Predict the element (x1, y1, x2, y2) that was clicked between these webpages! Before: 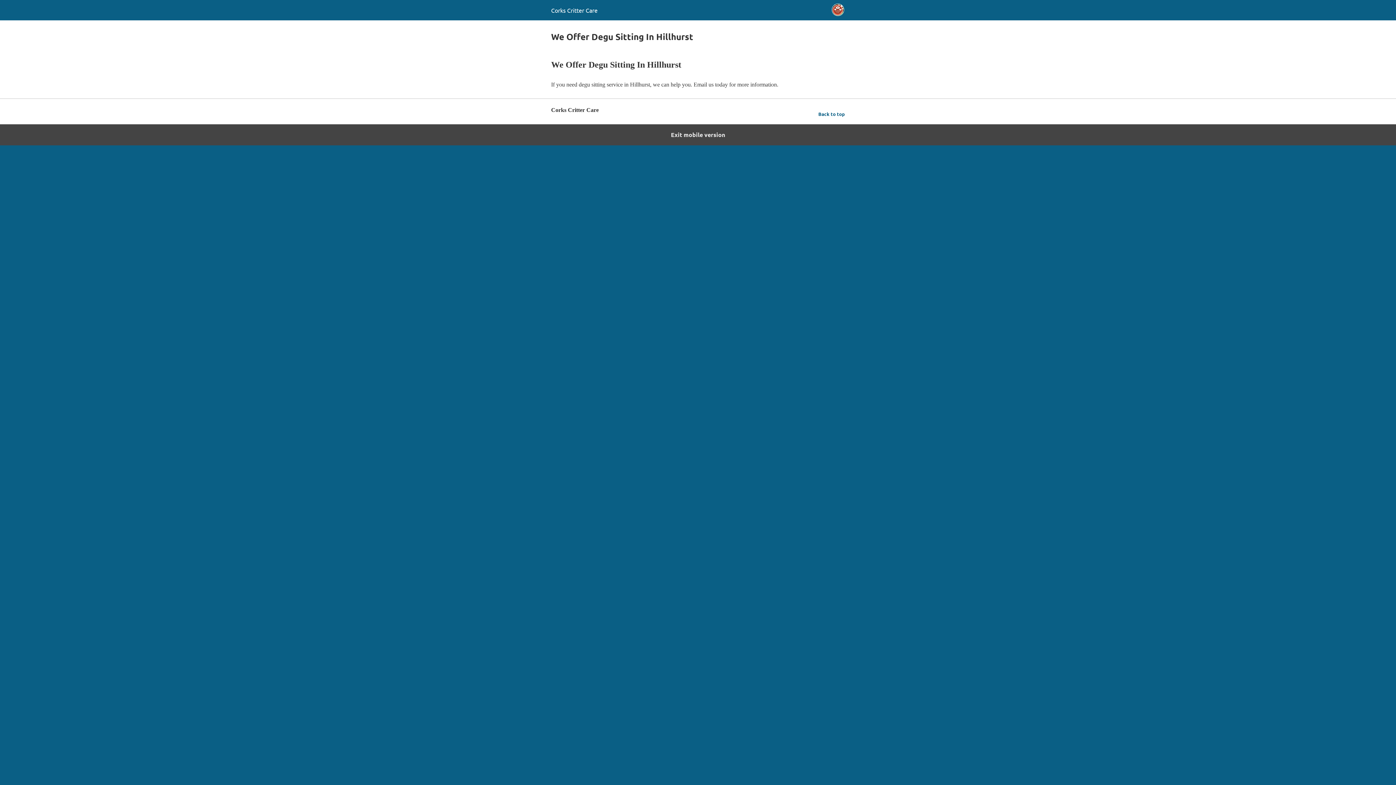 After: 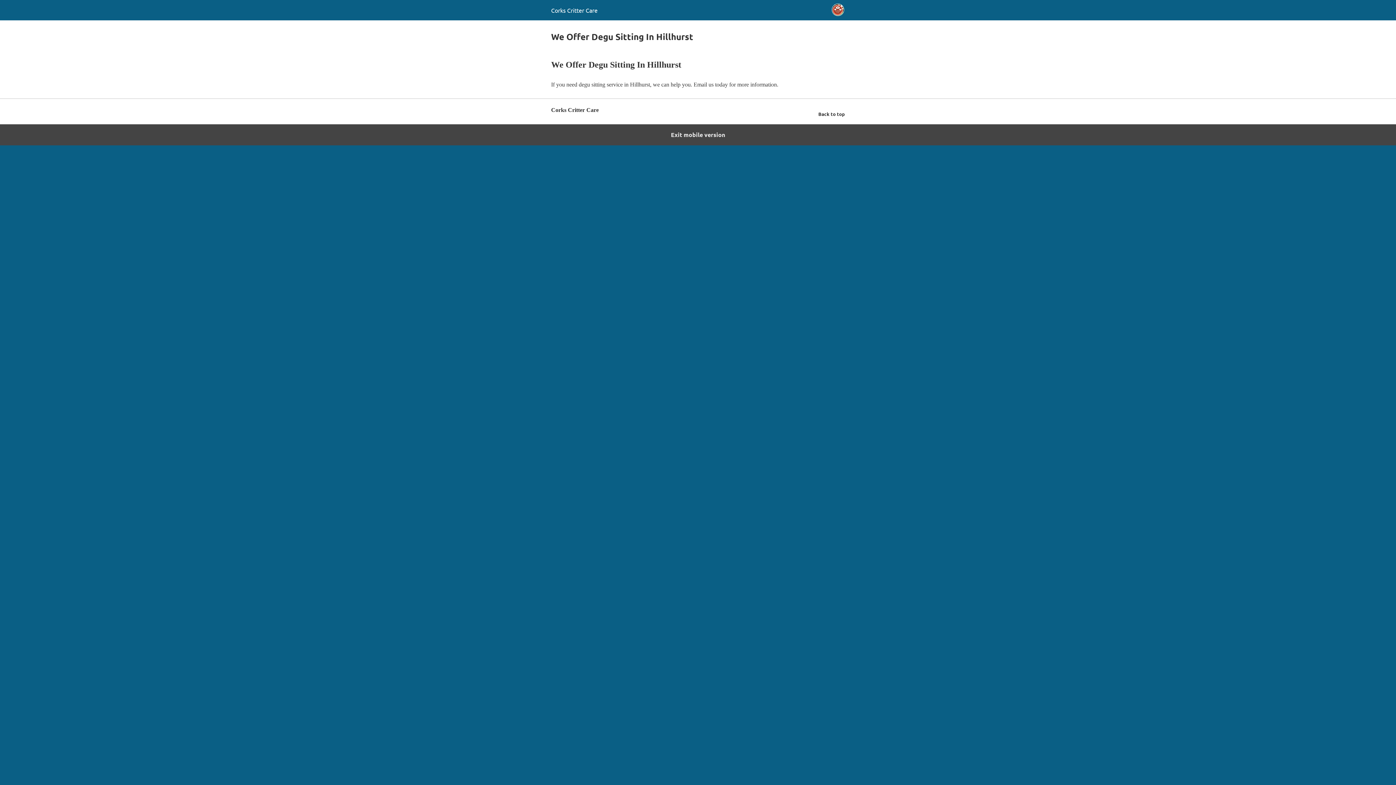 Action: label: Back to top bbox: (818, 109, 845, 118)